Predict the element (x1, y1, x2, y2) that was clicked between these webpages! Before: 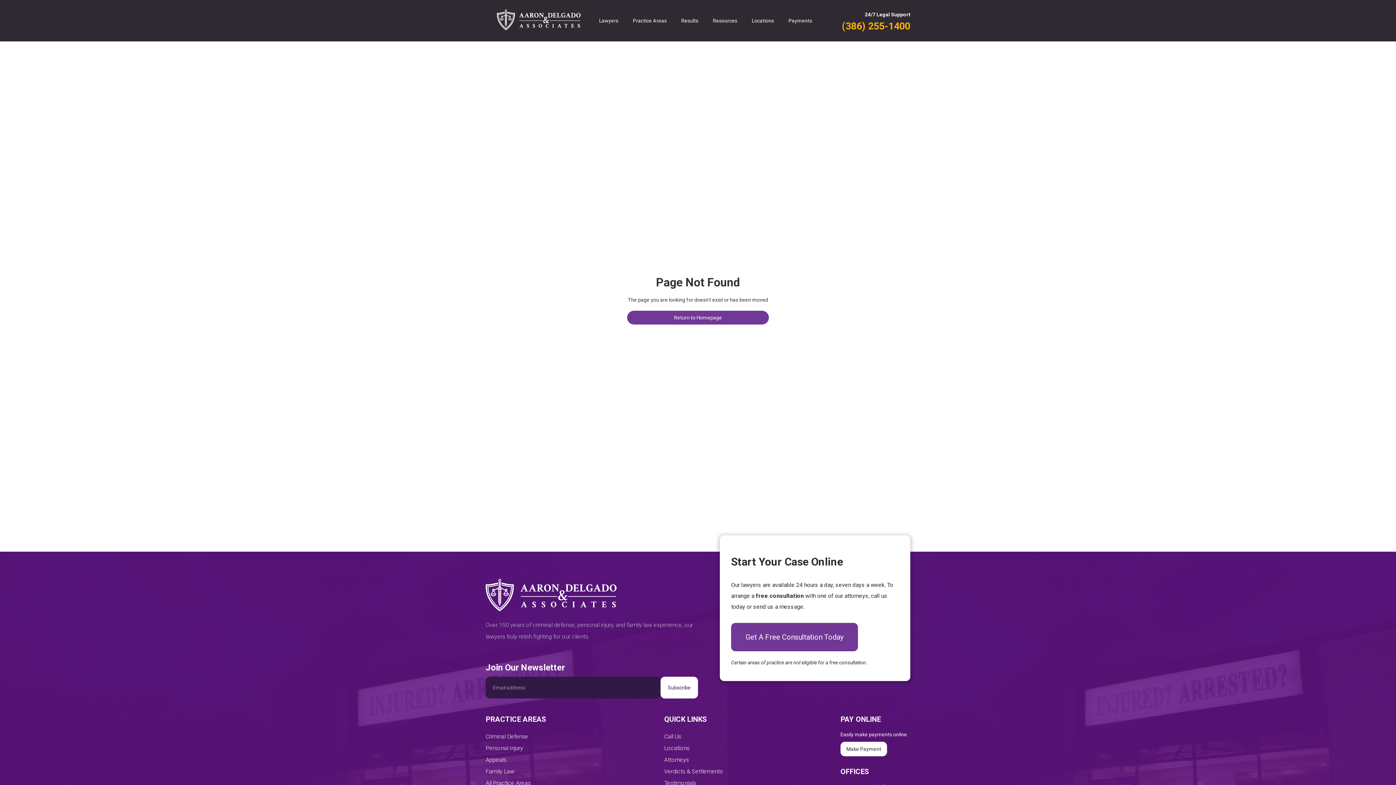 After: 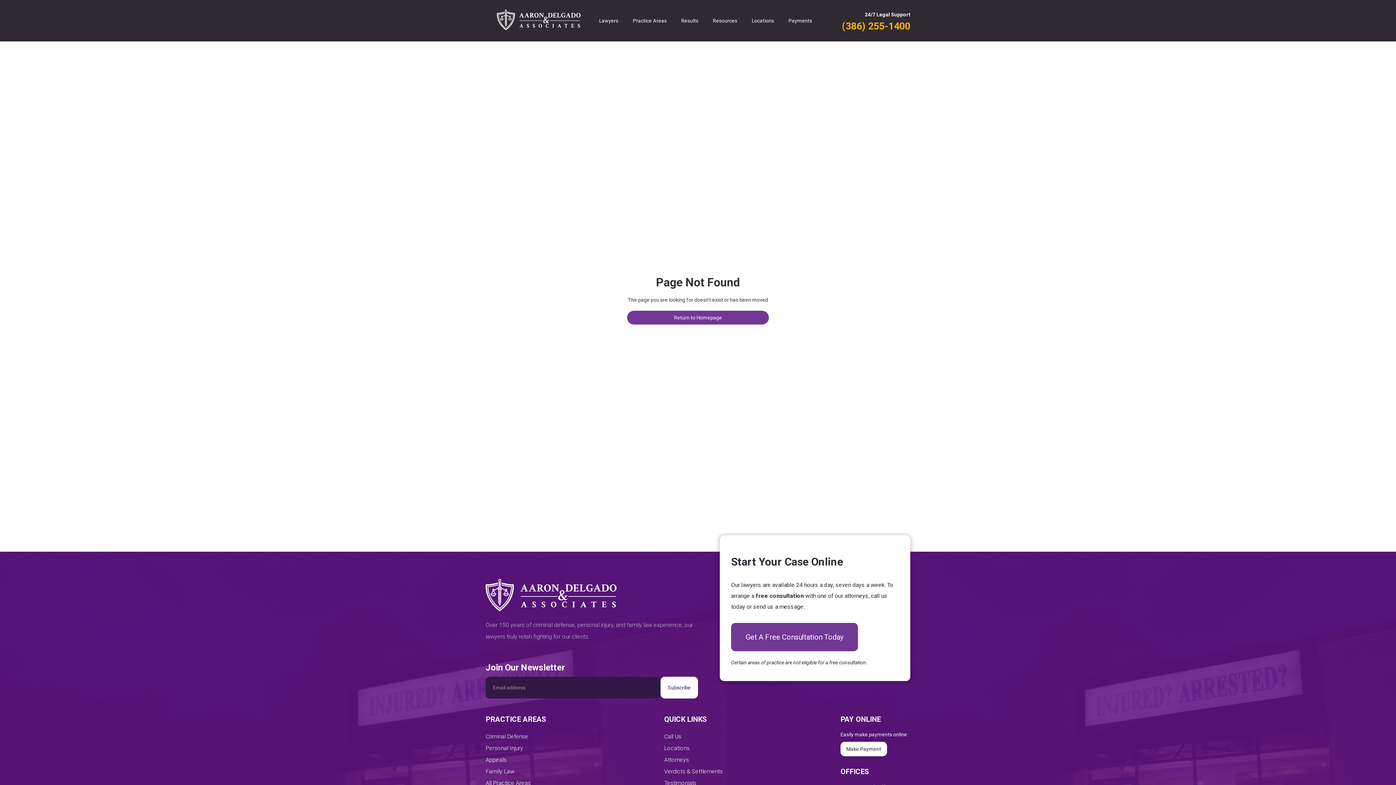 Action: bbox: (485, 579, 616, 613)